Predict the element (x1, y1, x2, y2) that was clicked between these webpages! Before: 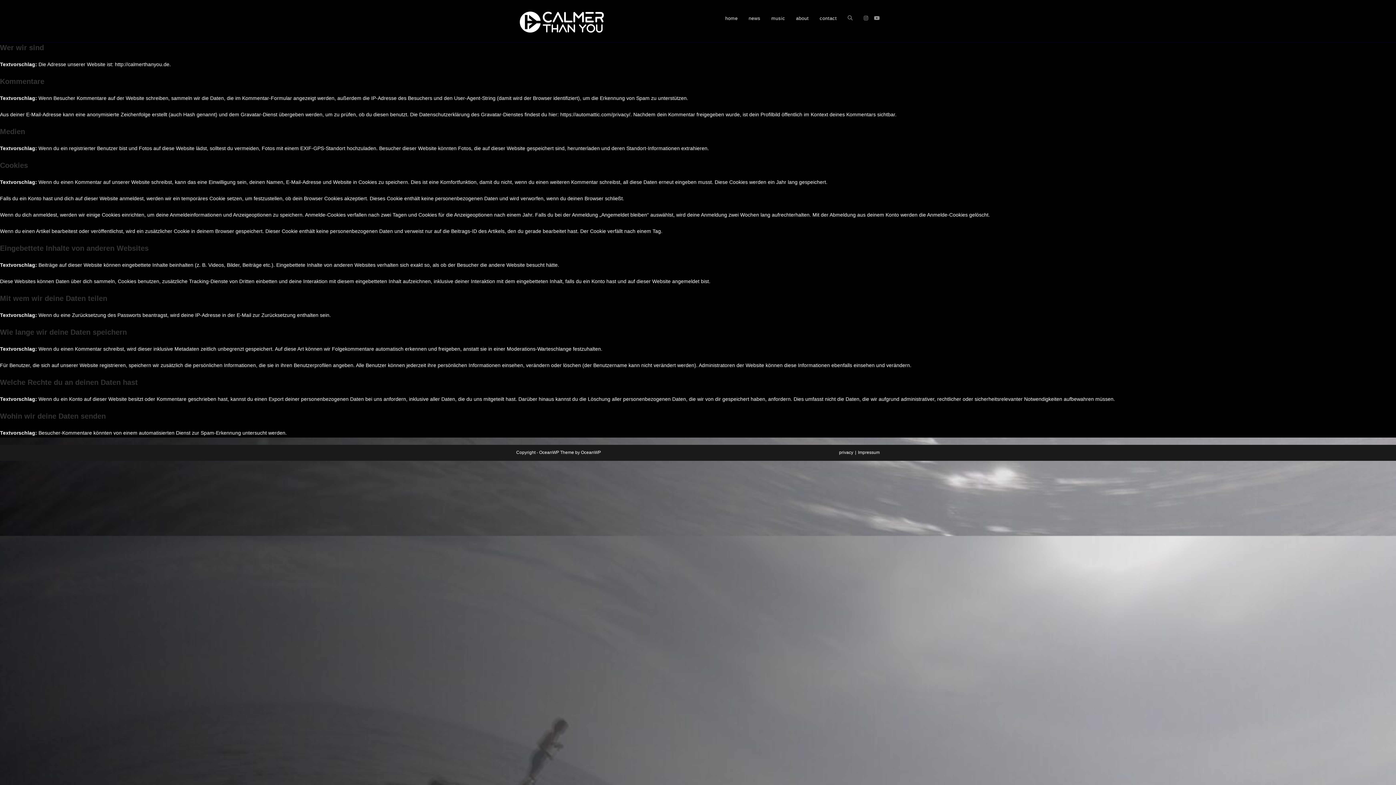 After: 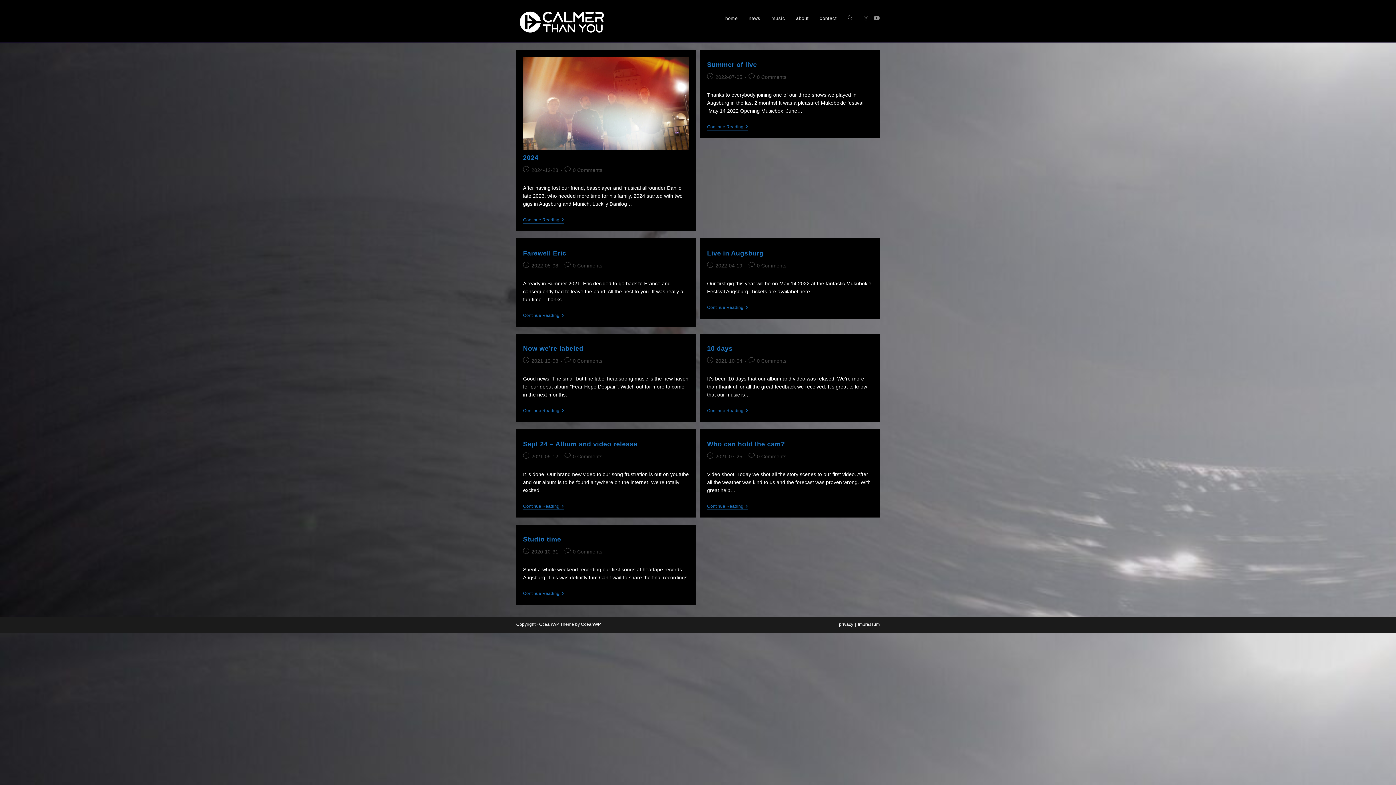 Action: bbox: (743, 1, 766, 34) label: news